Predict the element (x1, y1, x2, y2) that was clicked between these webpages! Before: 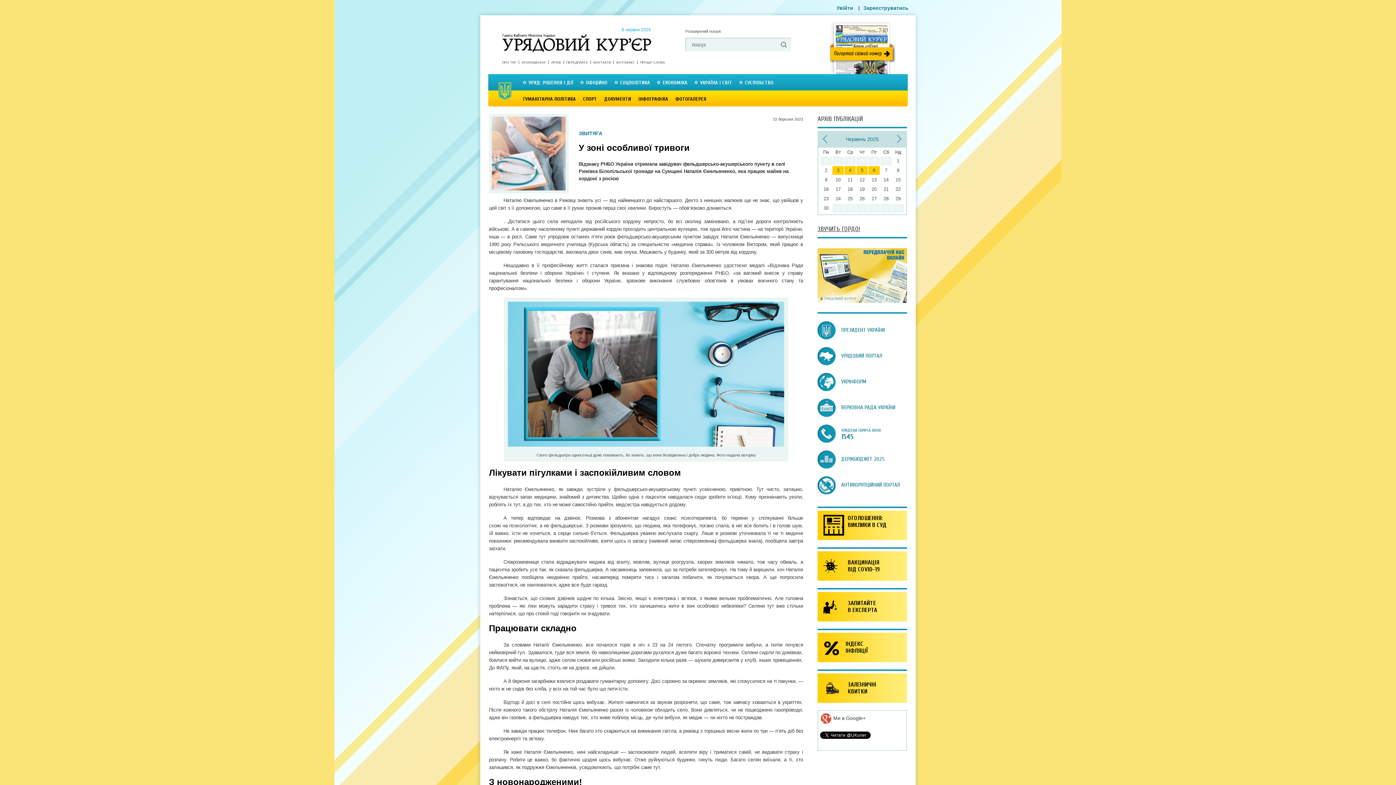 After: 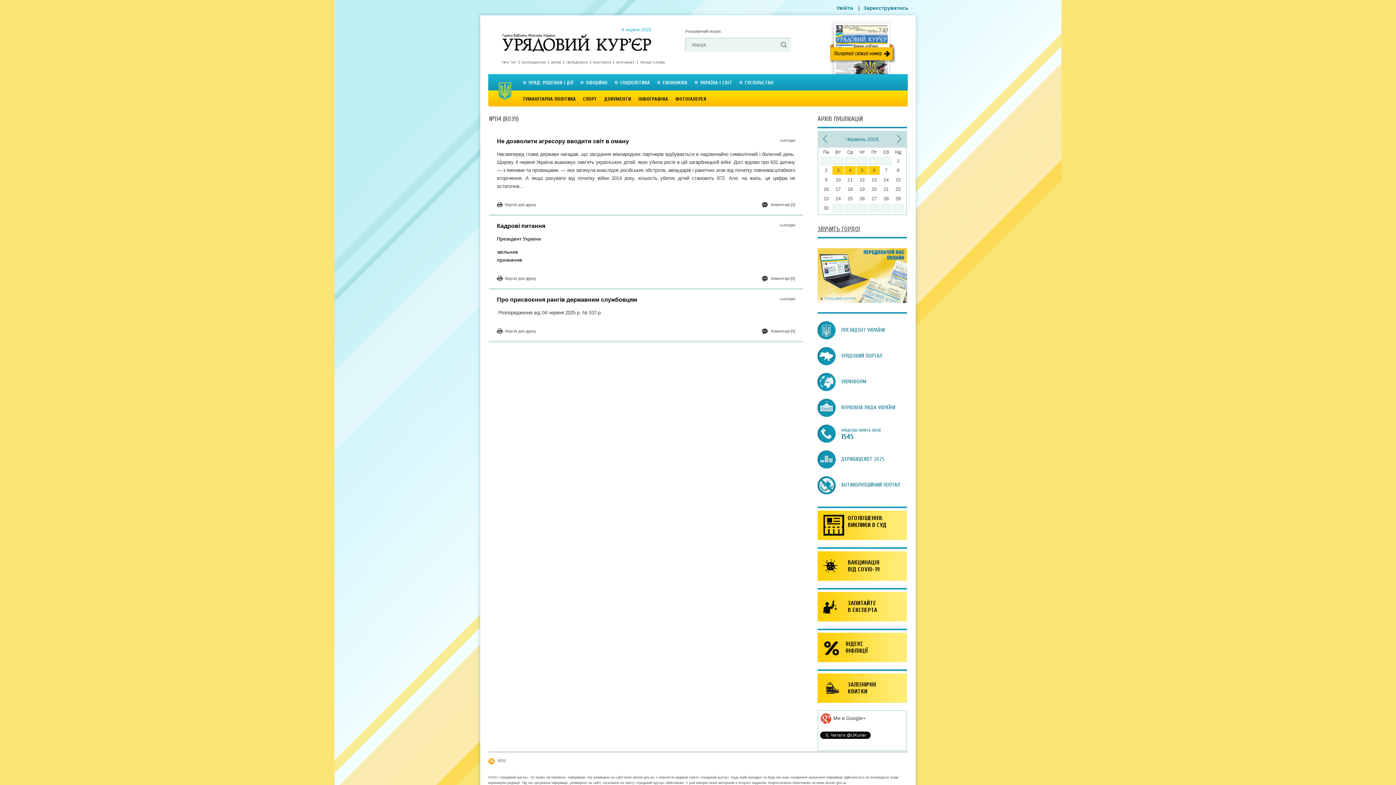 Action: label: 6 bbox: (868, 166, 880, 174)